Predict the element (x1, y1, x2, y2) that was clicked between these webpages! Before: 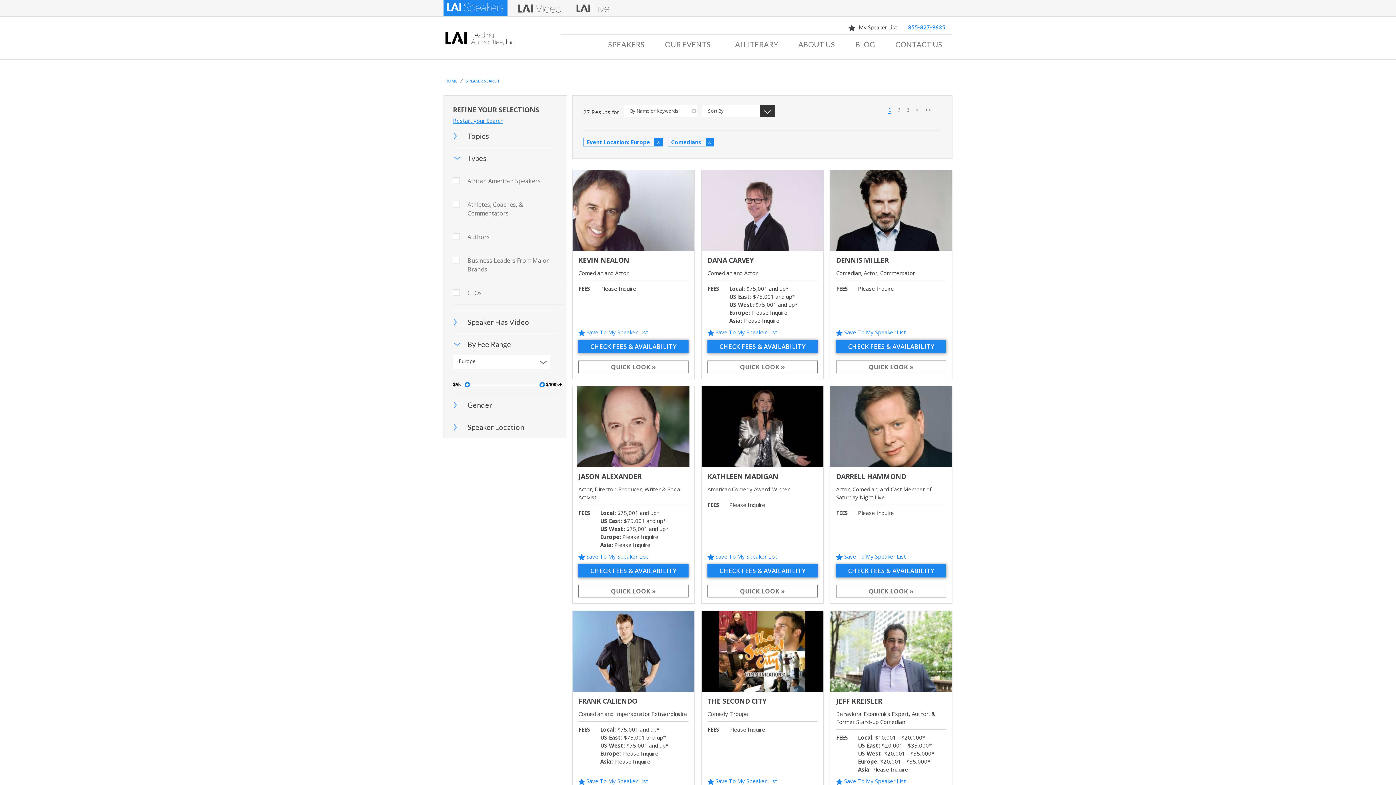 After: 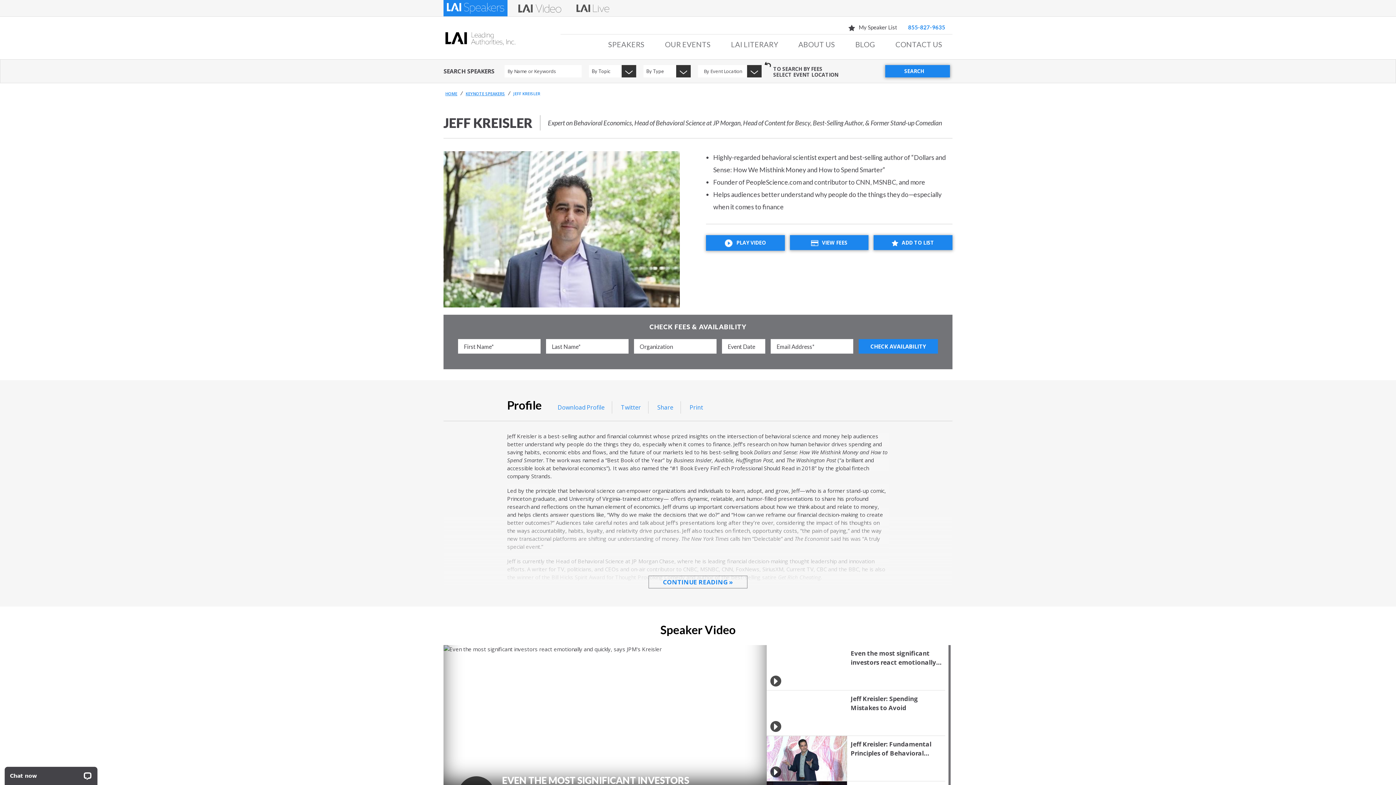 Action: bbox: (836, 696, 882, 706) label: JEFF KREISLER